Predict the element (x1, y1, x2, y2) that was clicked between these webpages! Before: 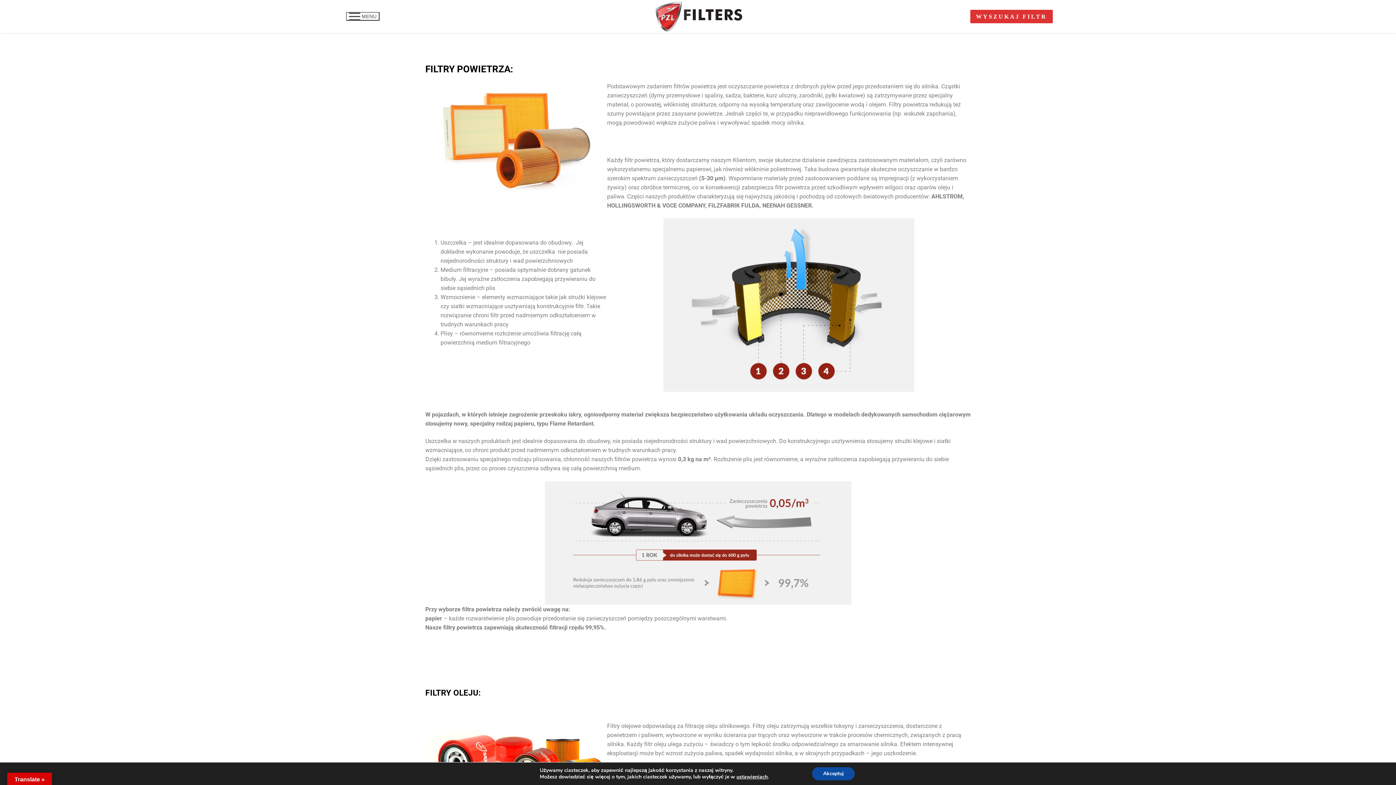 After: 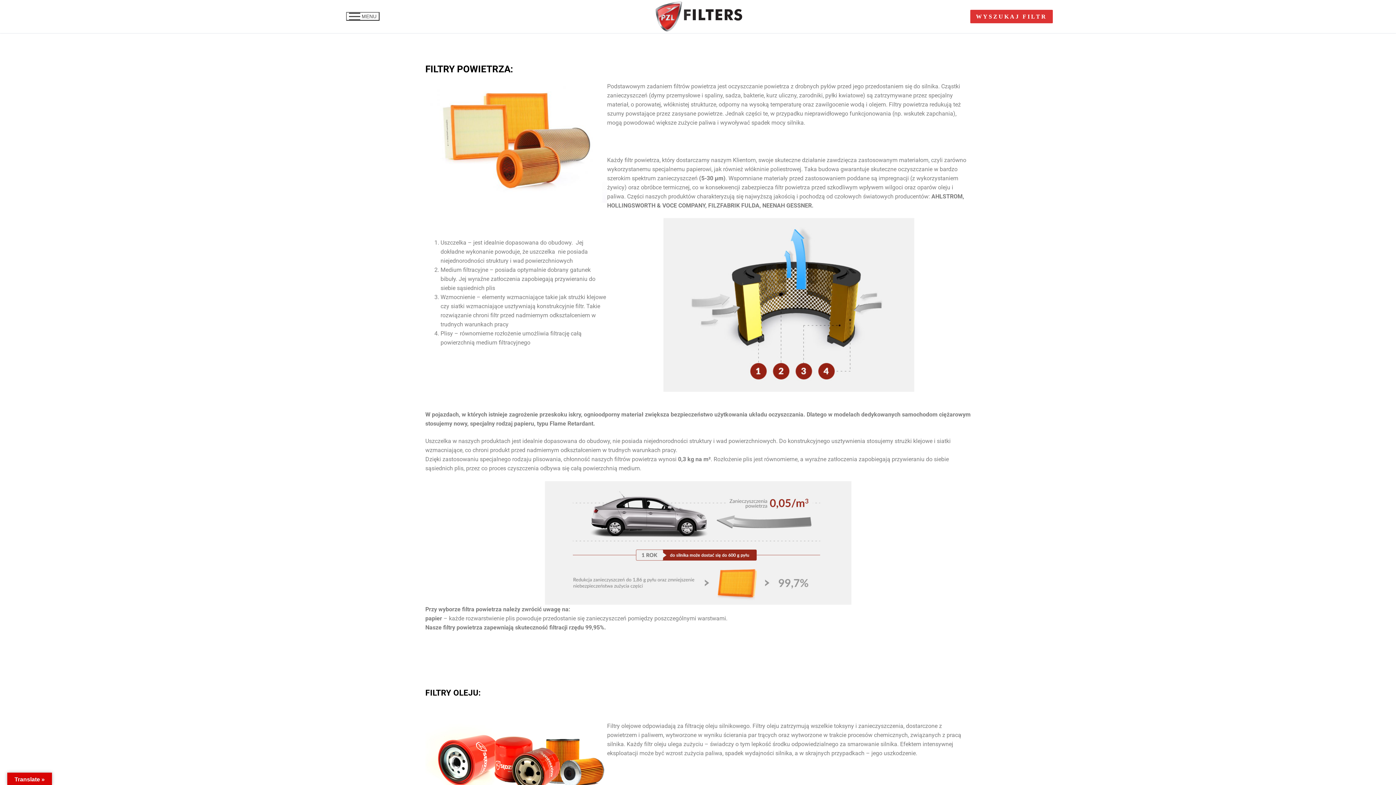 Action: label: Akceptuj bbox: (812, 767, 854, 780)